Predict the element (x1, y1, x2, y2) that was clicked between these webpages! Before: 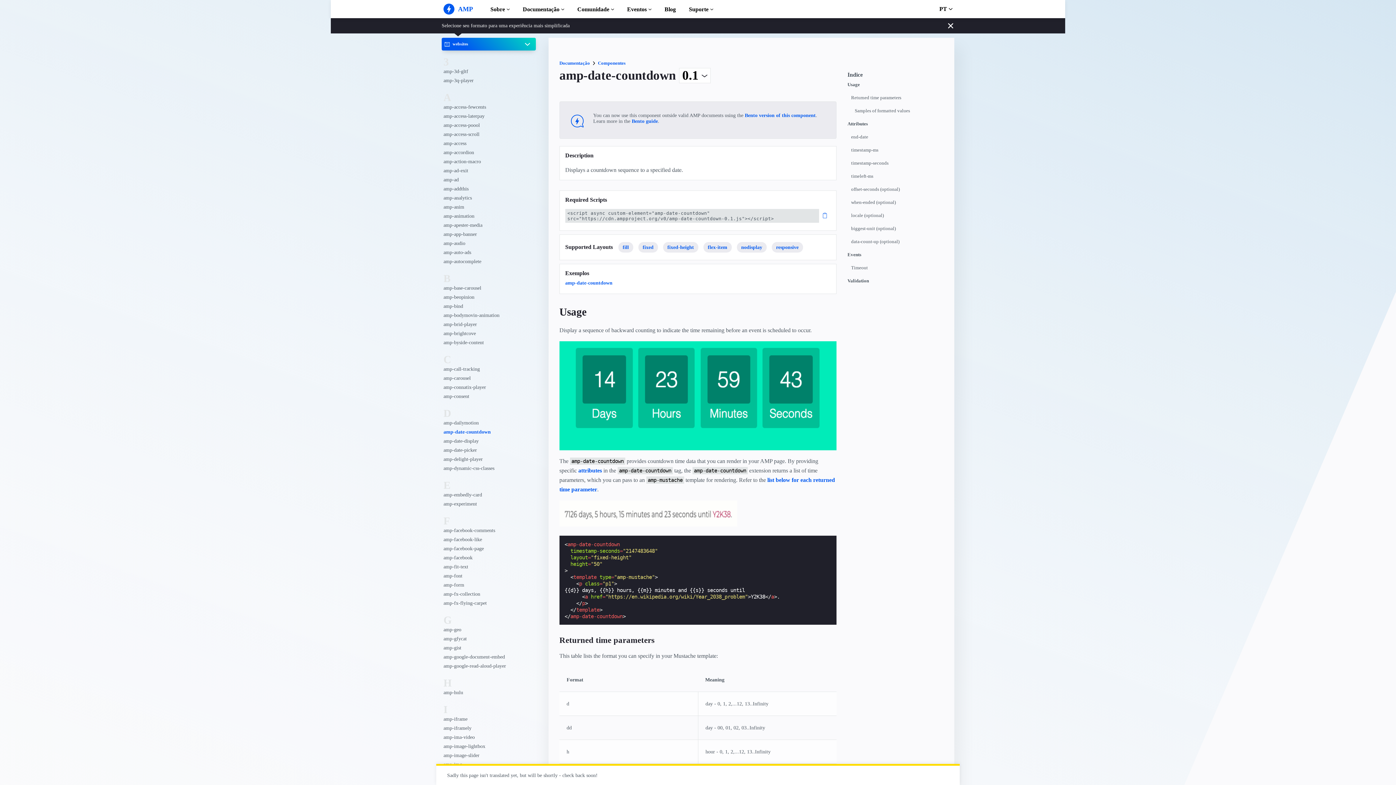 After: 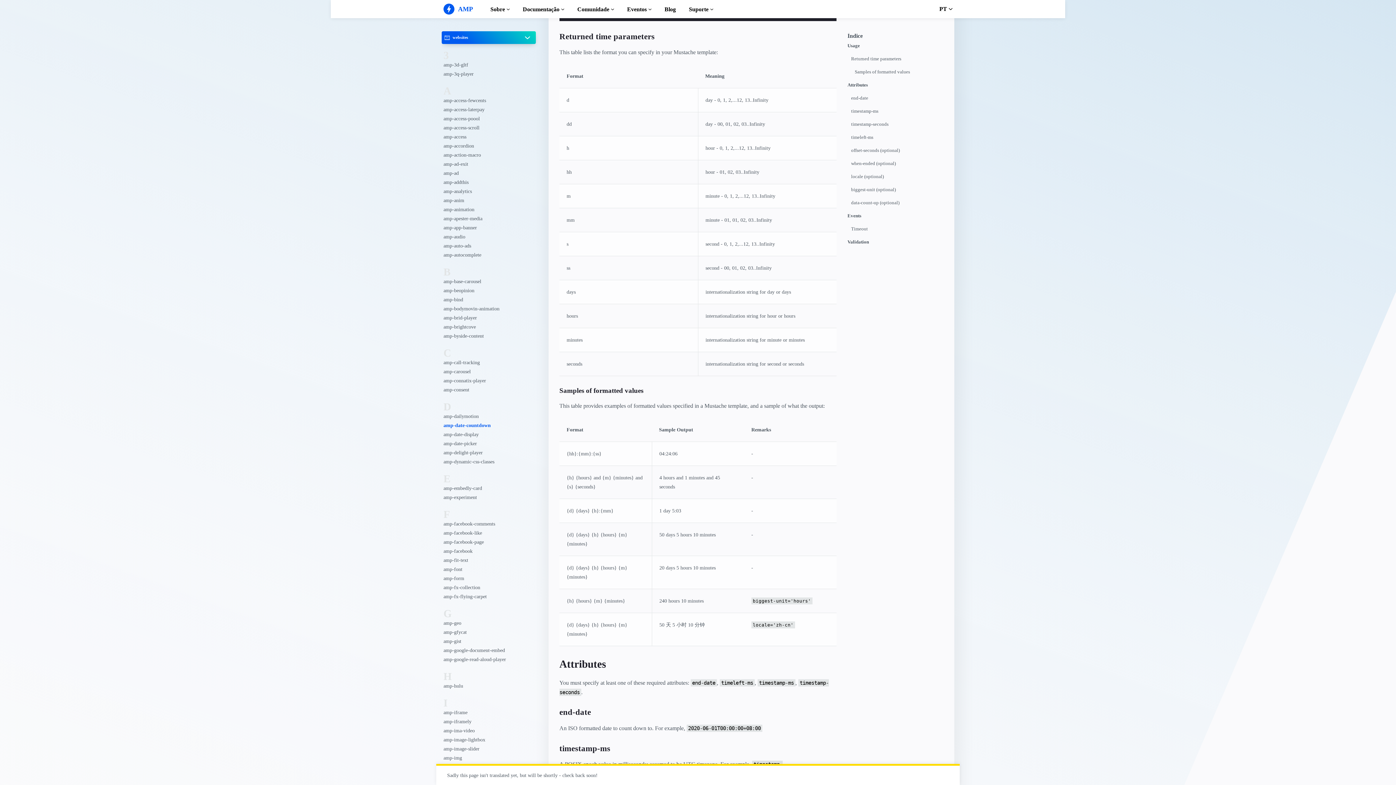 Action: bbox: (851, 94, 947, 108) label: Returned time parameters